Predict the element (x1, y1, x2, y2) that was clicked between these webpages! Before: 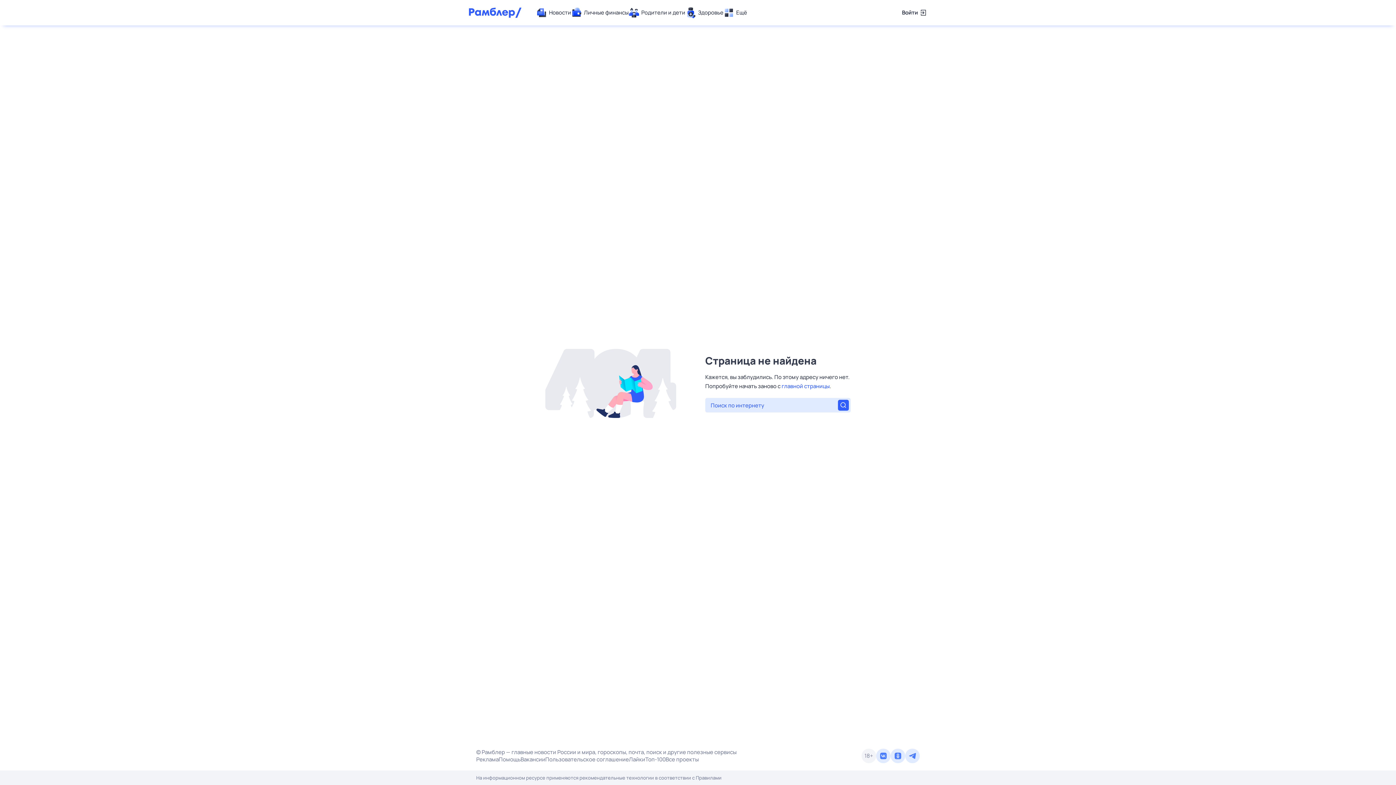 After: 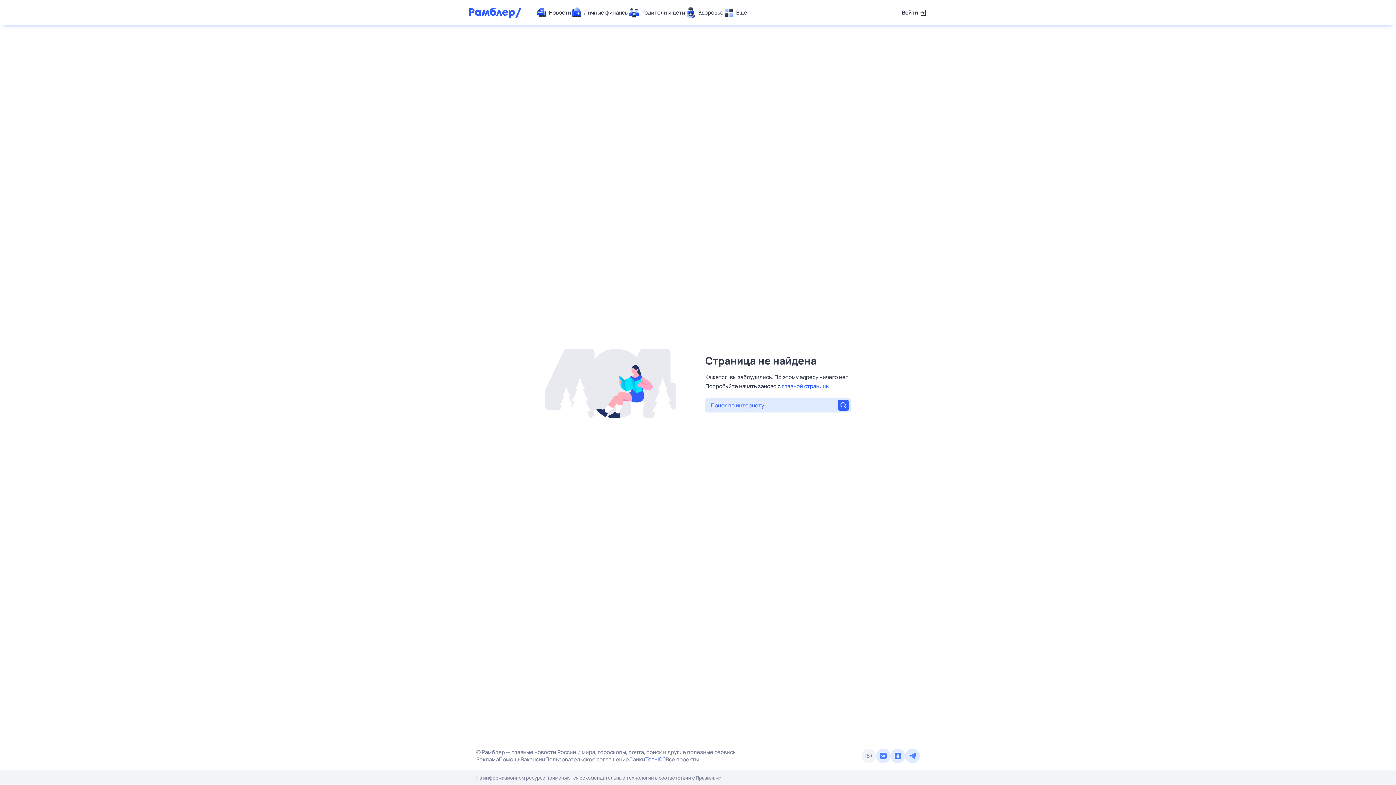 Action: bbox: (645, 756, 665, 763) label: Топ-100